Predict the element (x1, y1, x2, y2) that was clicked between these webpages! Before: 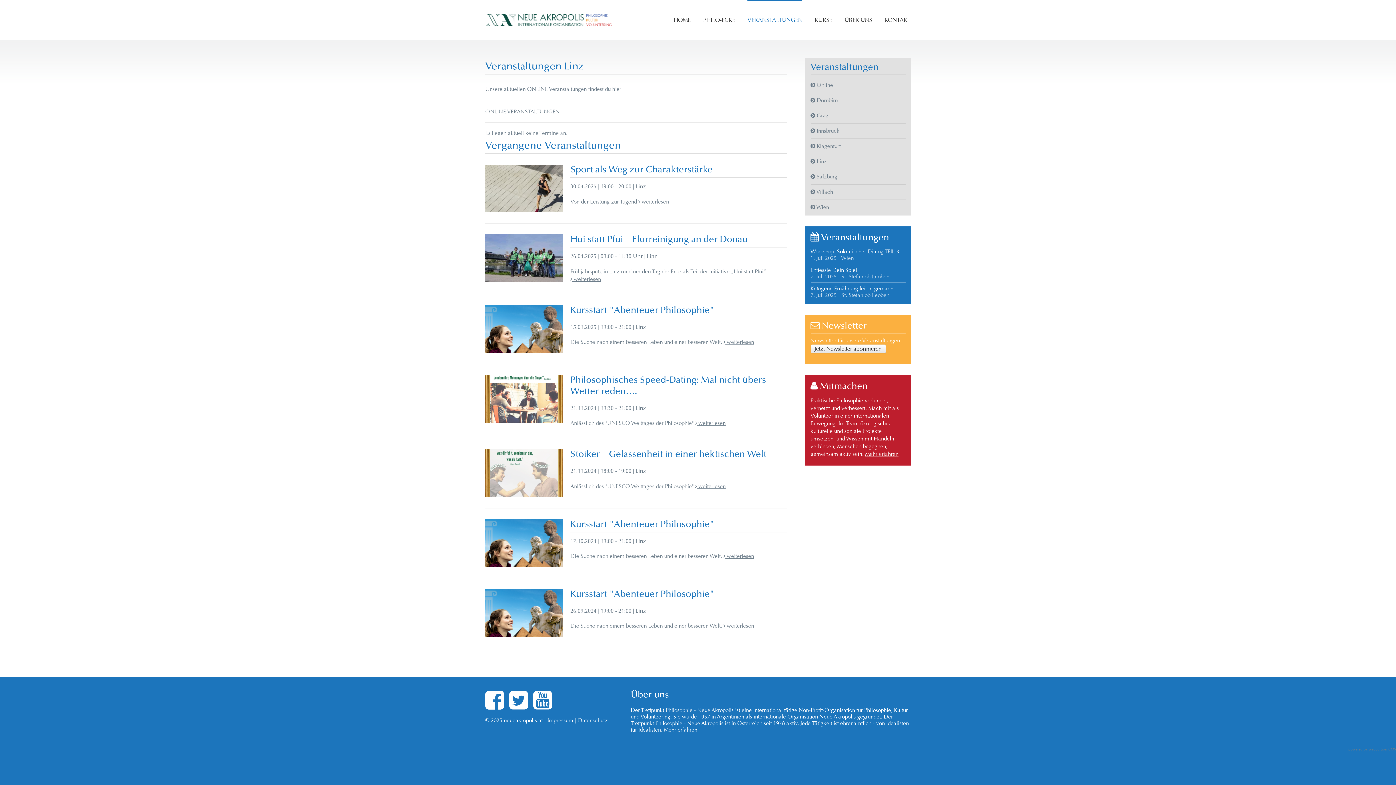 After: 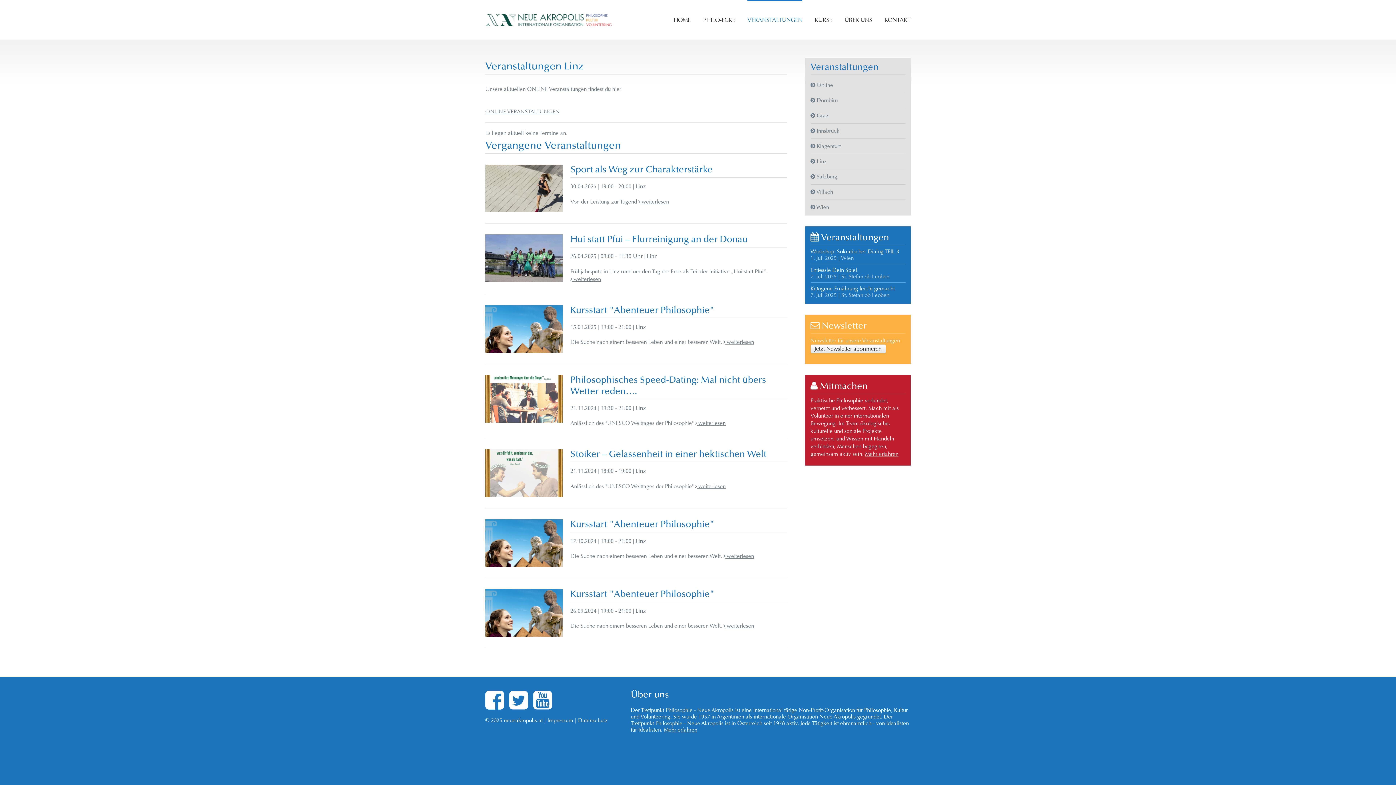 Action: label: powered by webEdition CMS bbox: (1348, 747, 1396, 752)